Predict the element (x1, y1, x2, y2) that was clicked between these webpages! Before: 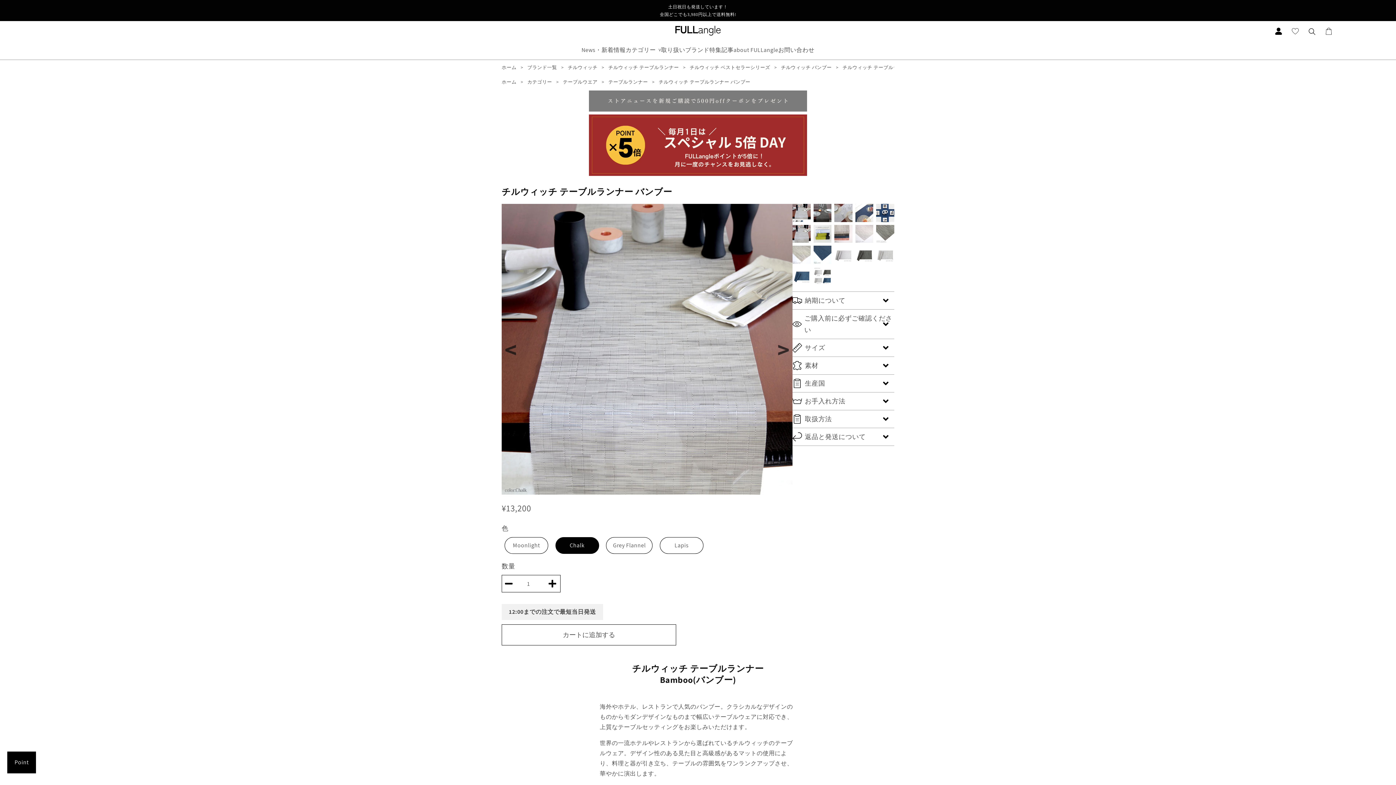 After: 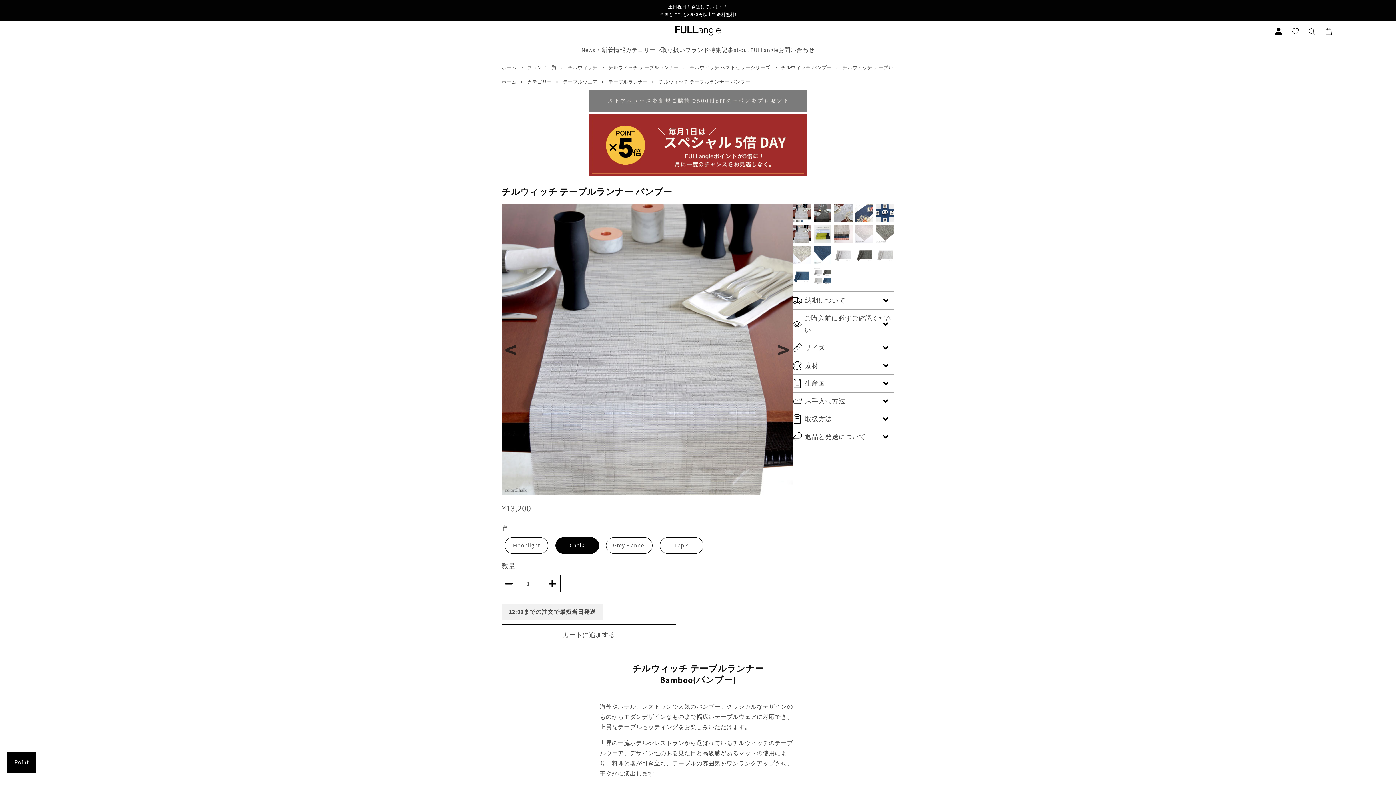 Action: label: Chalk bbox: (569, 541, 584, 549)